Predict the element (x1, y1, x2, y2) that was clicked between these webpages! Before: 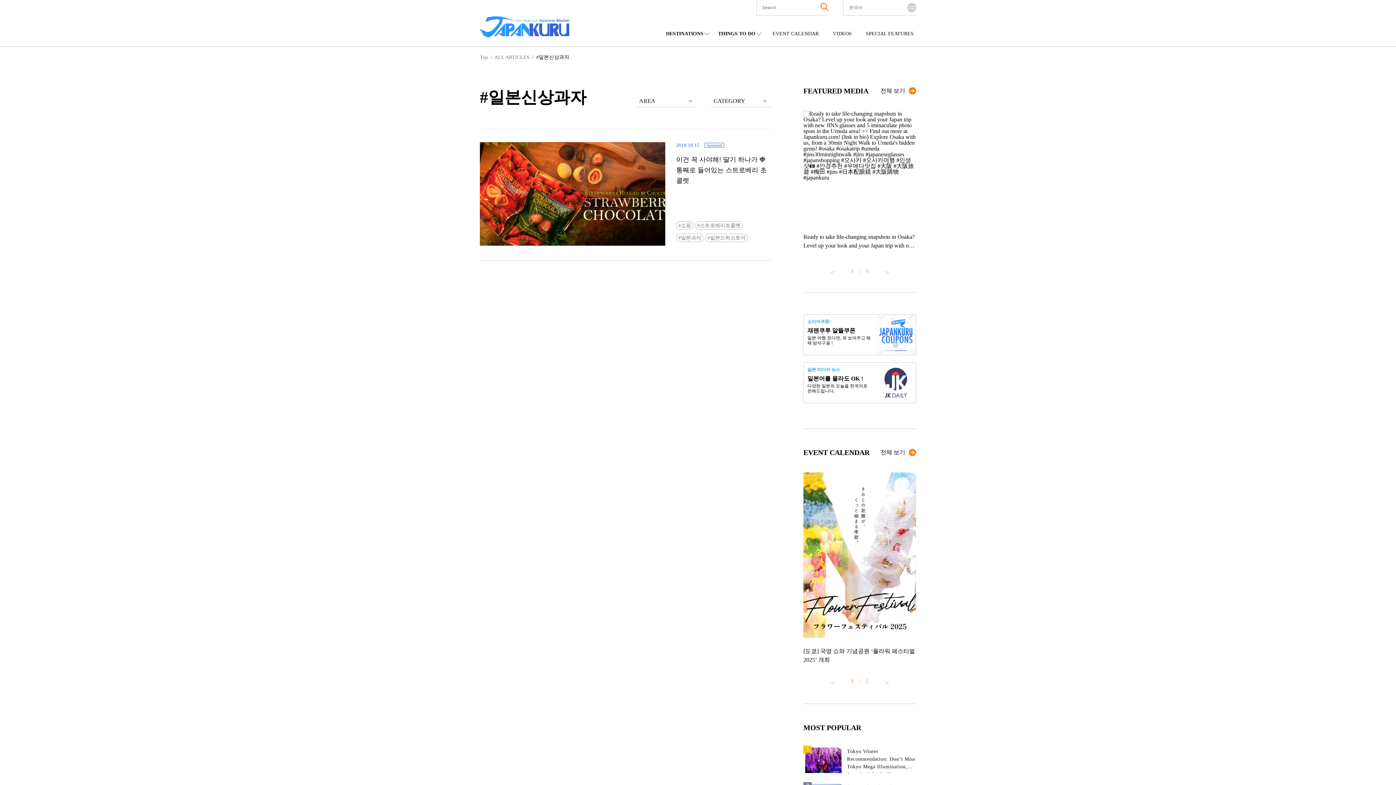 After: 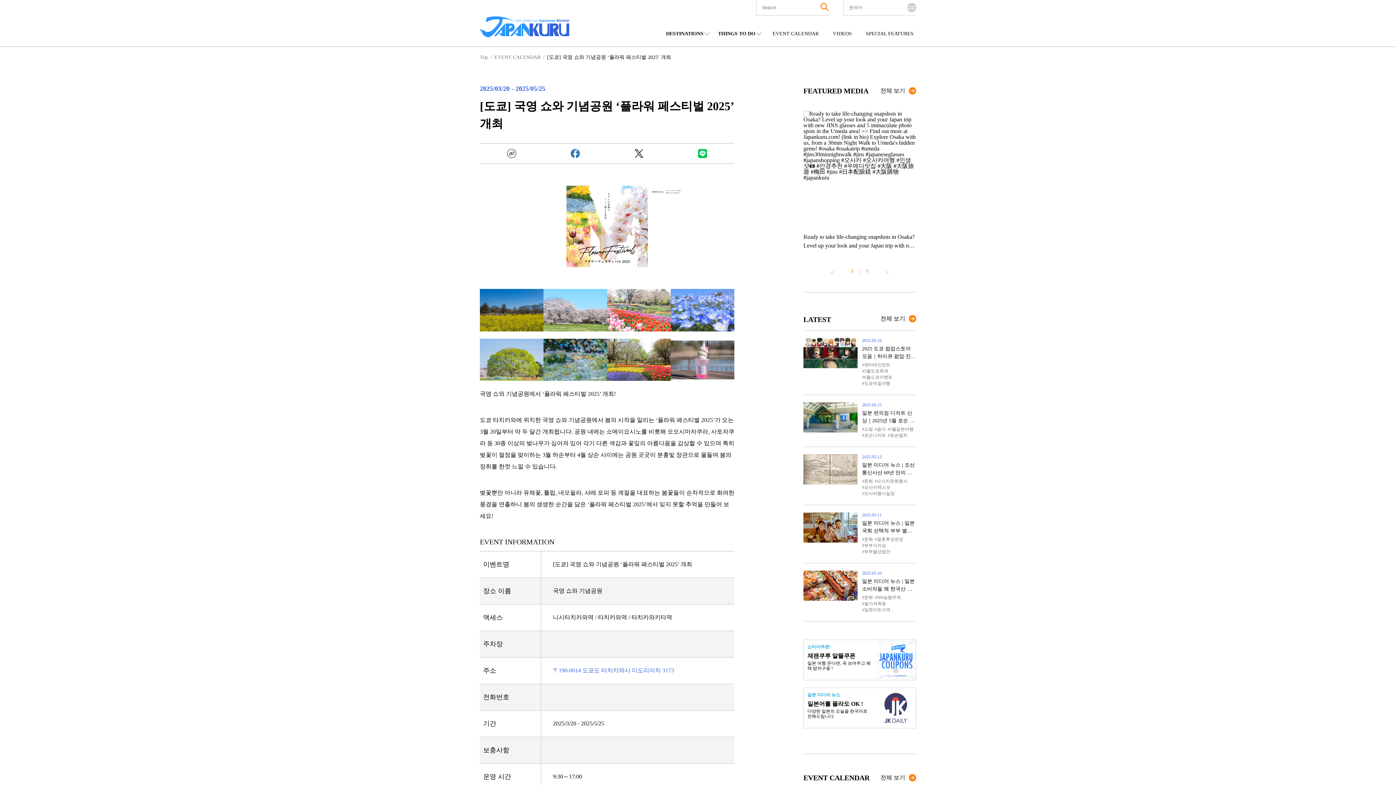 Action: label: [도쿄] 국영 쇼와 기념공원 ‘플라워 페스티벌 2025’ 개최 bbox: (803, 472, 916, 665)